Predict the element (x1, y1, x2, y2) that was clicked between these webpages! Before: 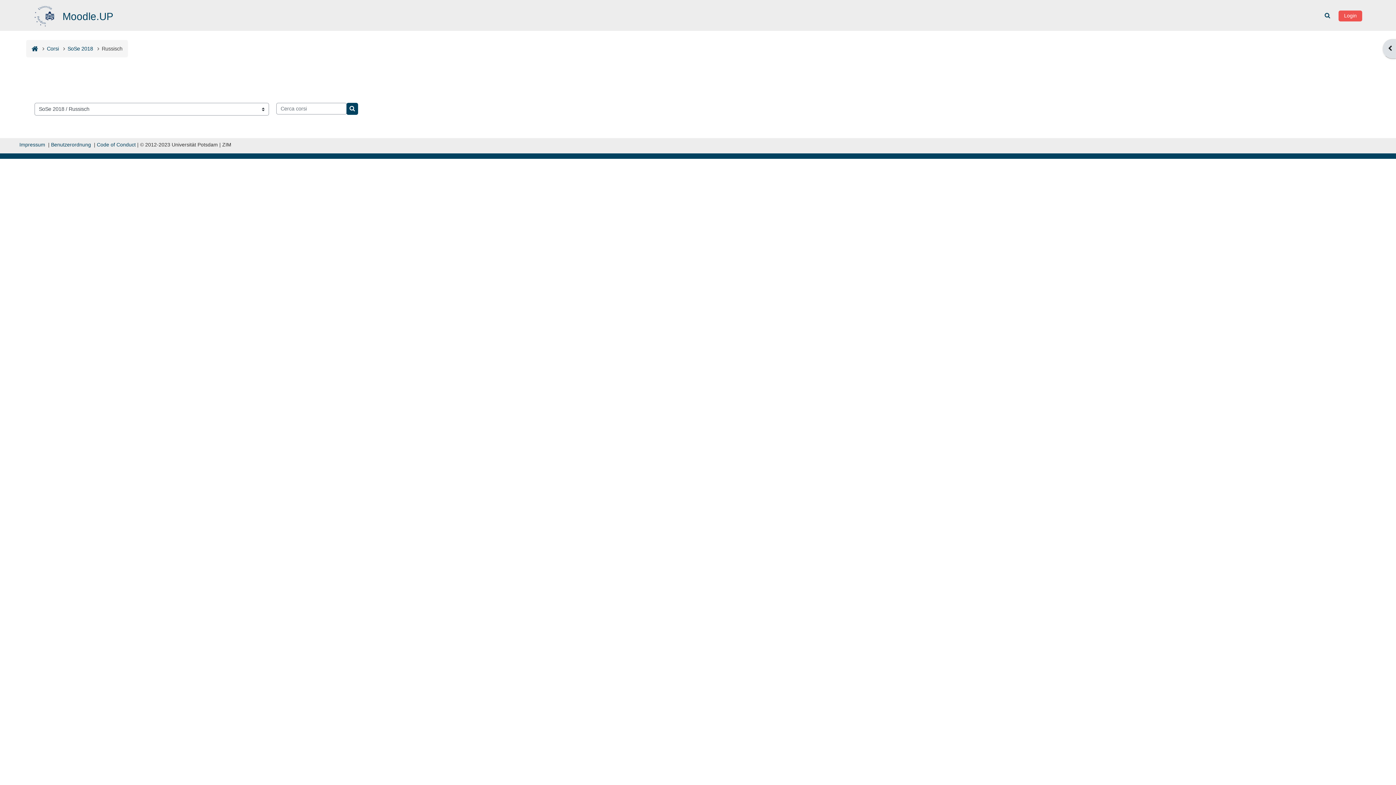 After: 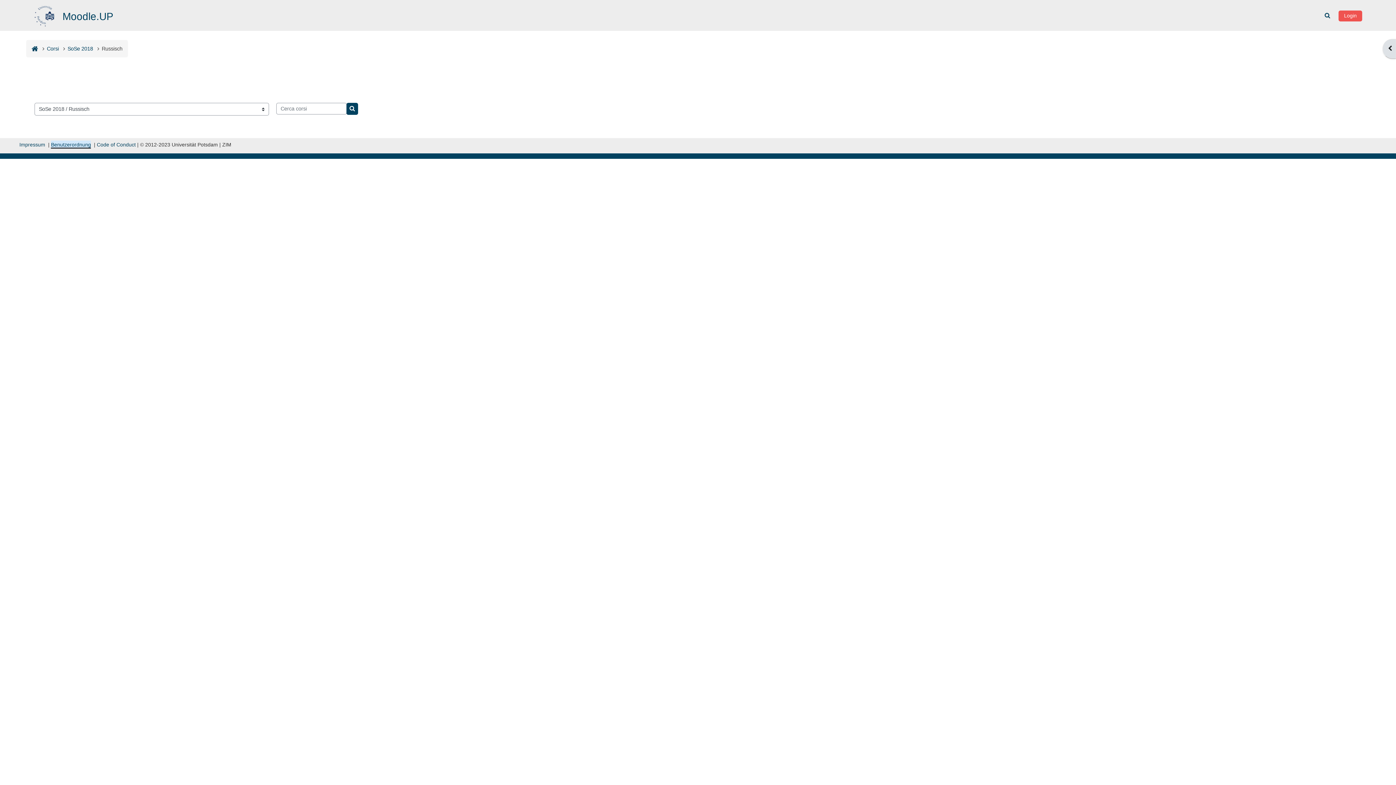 Action: label: Benutzerordnung bbox: (51, 141, 91, 147)